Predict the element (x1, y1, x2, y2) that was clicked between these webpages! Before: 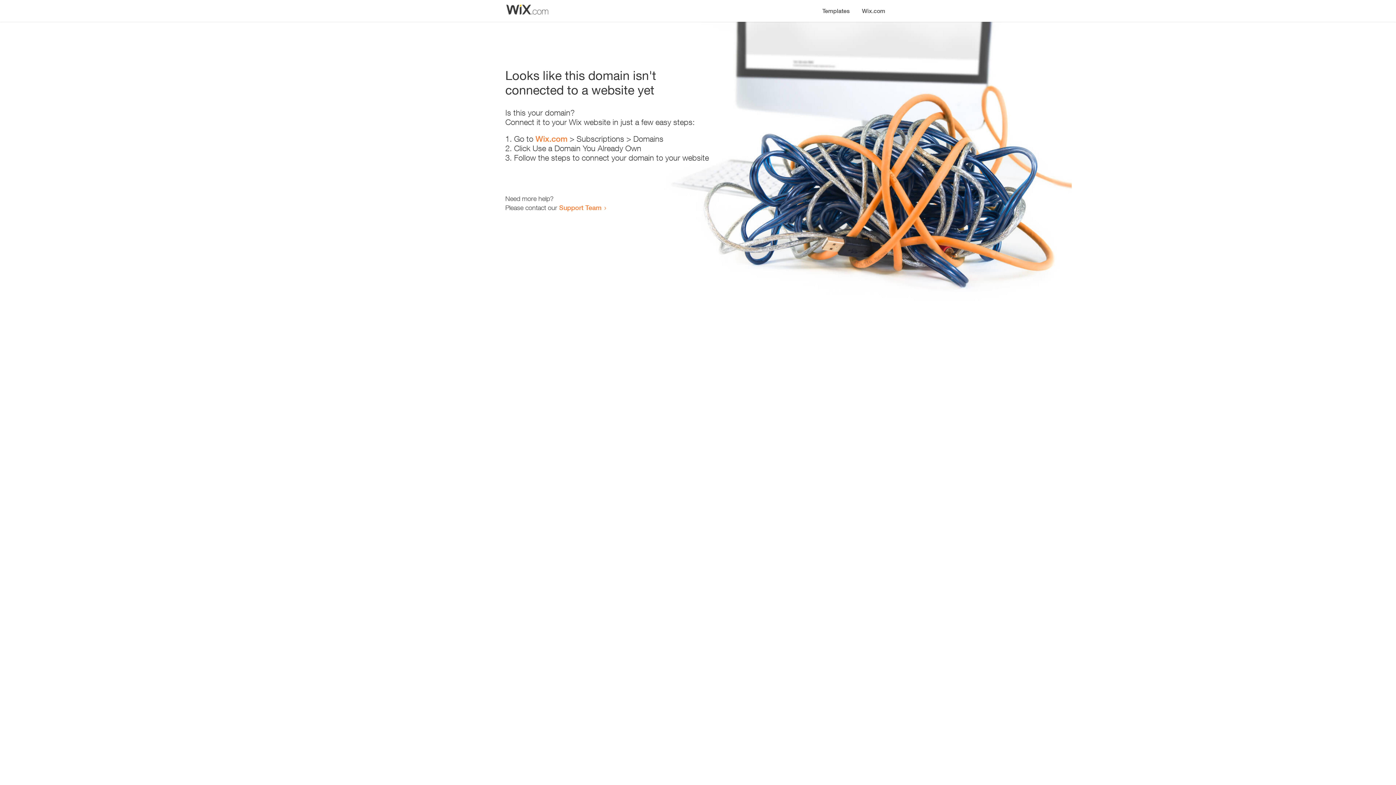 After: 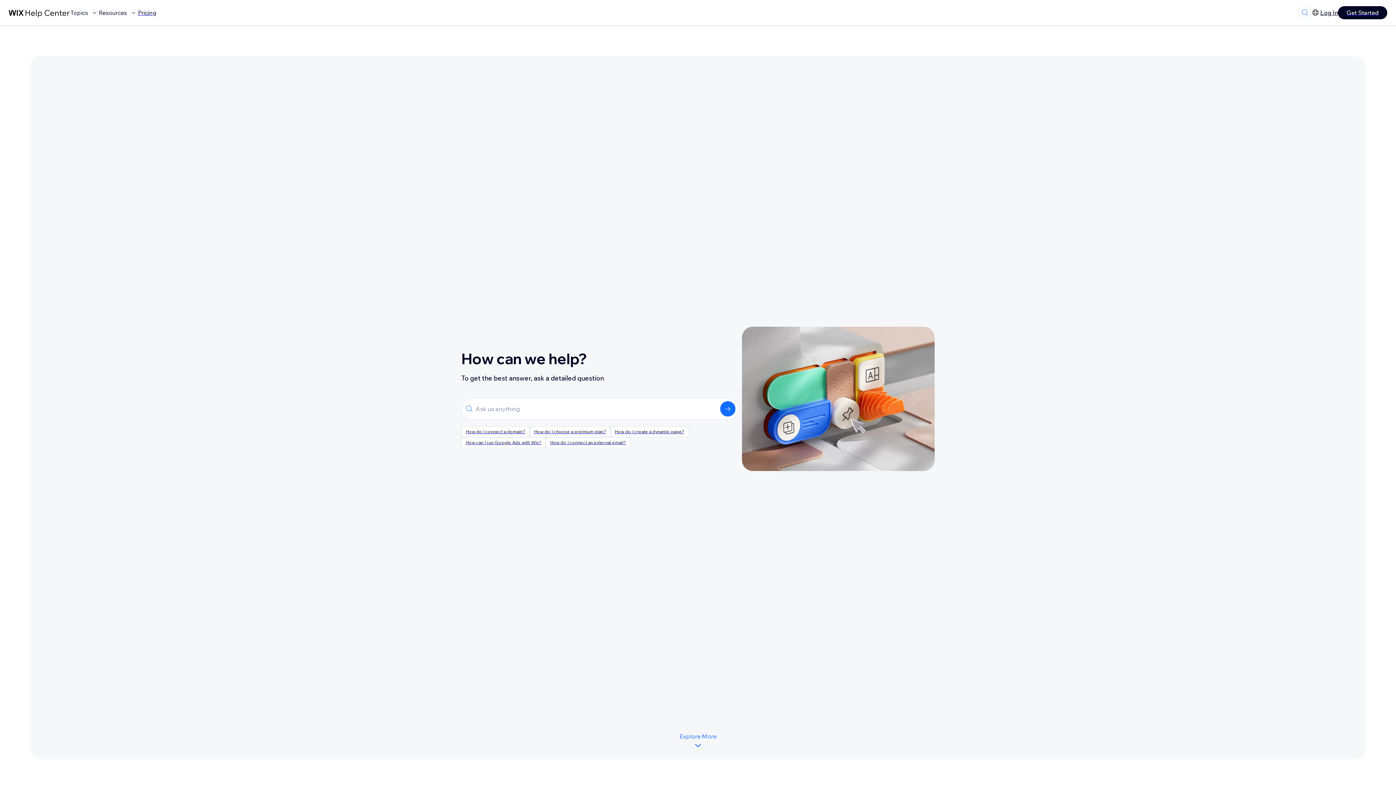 Action: bbox: (559, 203, 601, 211) label: Support Team